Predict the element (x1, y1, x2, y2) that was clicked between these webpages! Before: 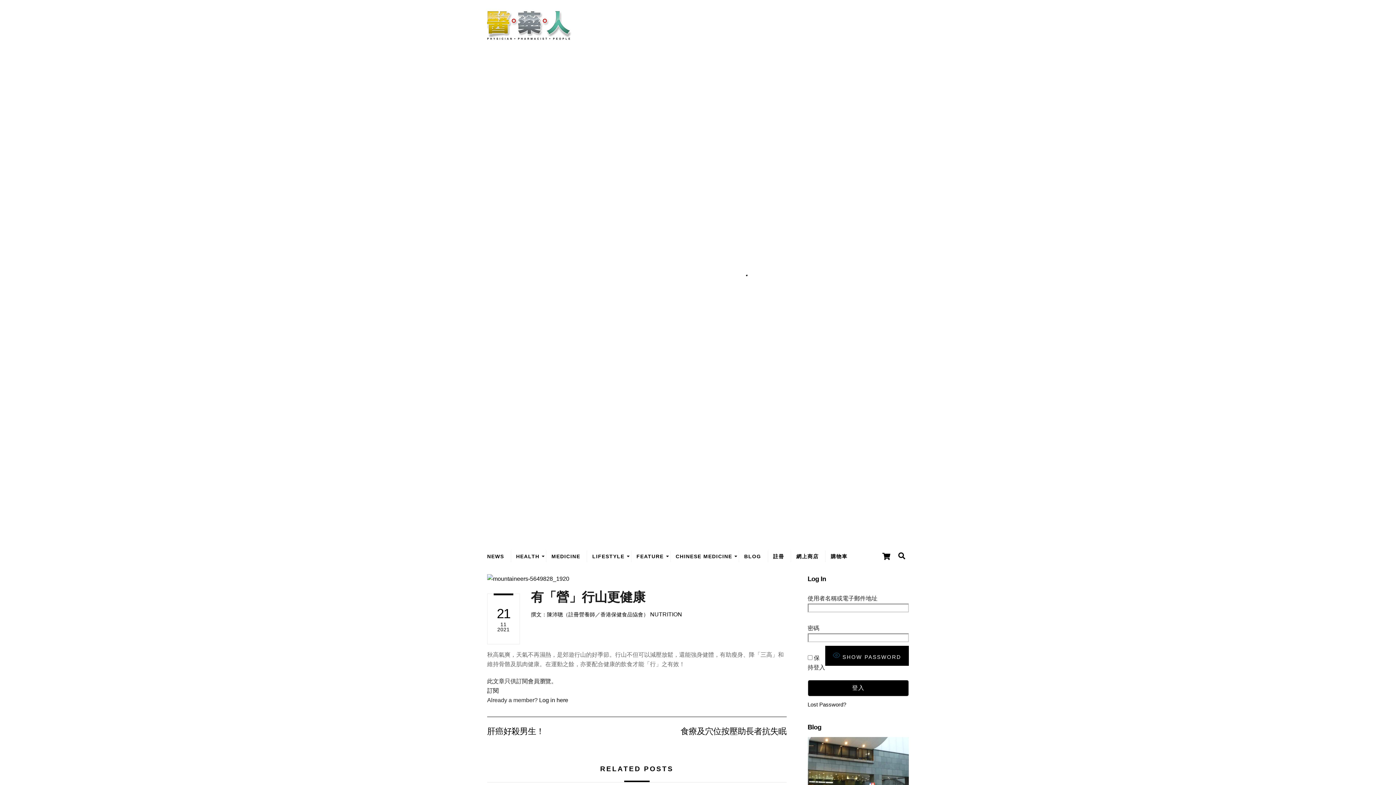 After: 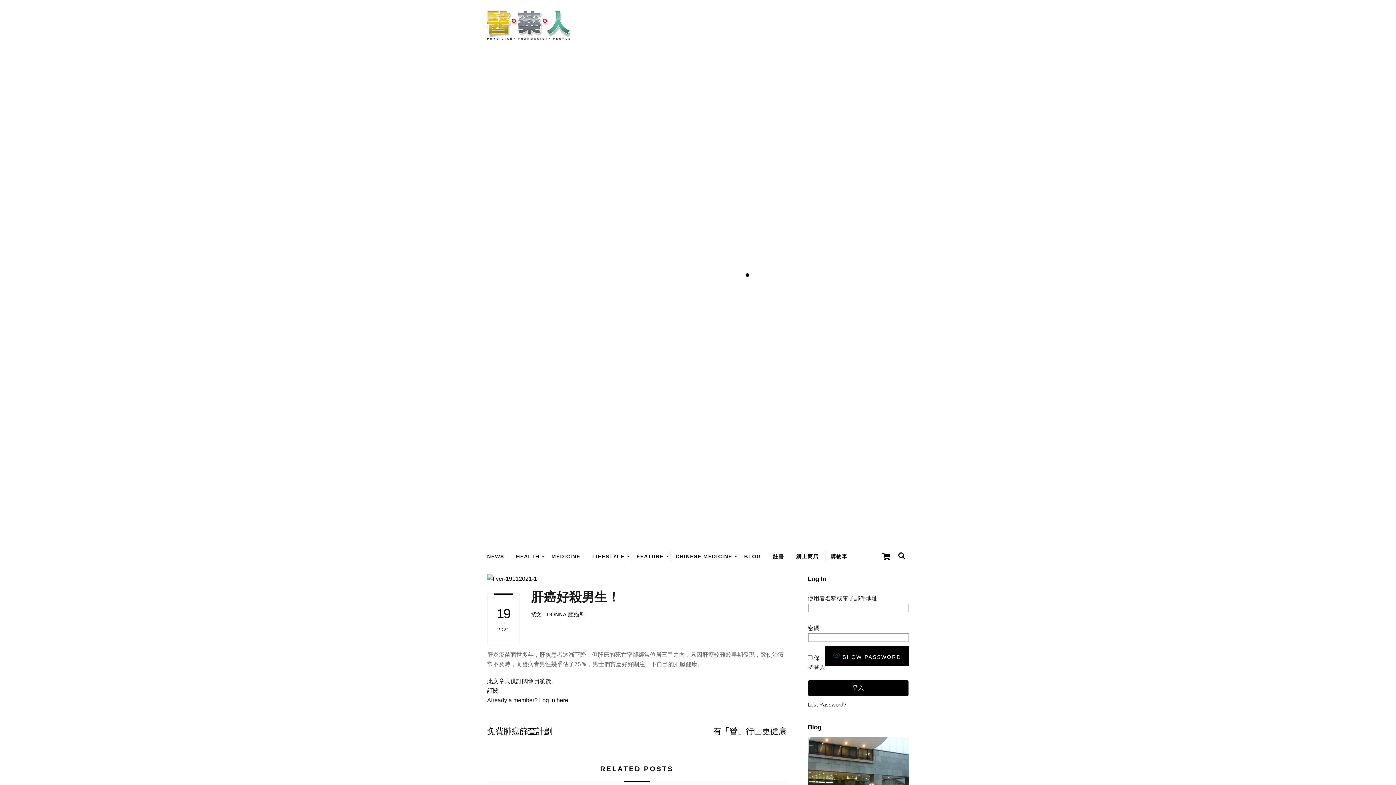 Action: bbox: (487, 725, 544, 737) label: 肝癌好殺男生！